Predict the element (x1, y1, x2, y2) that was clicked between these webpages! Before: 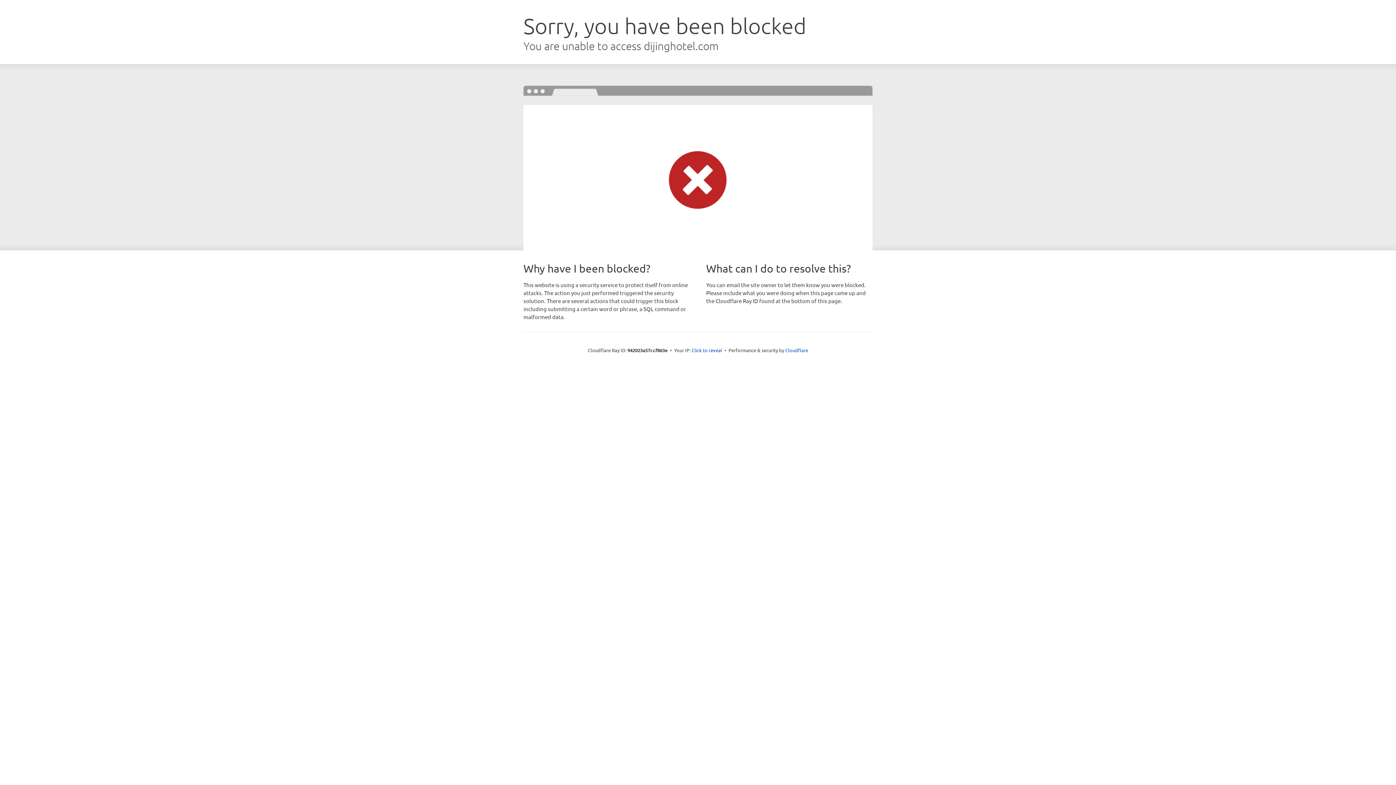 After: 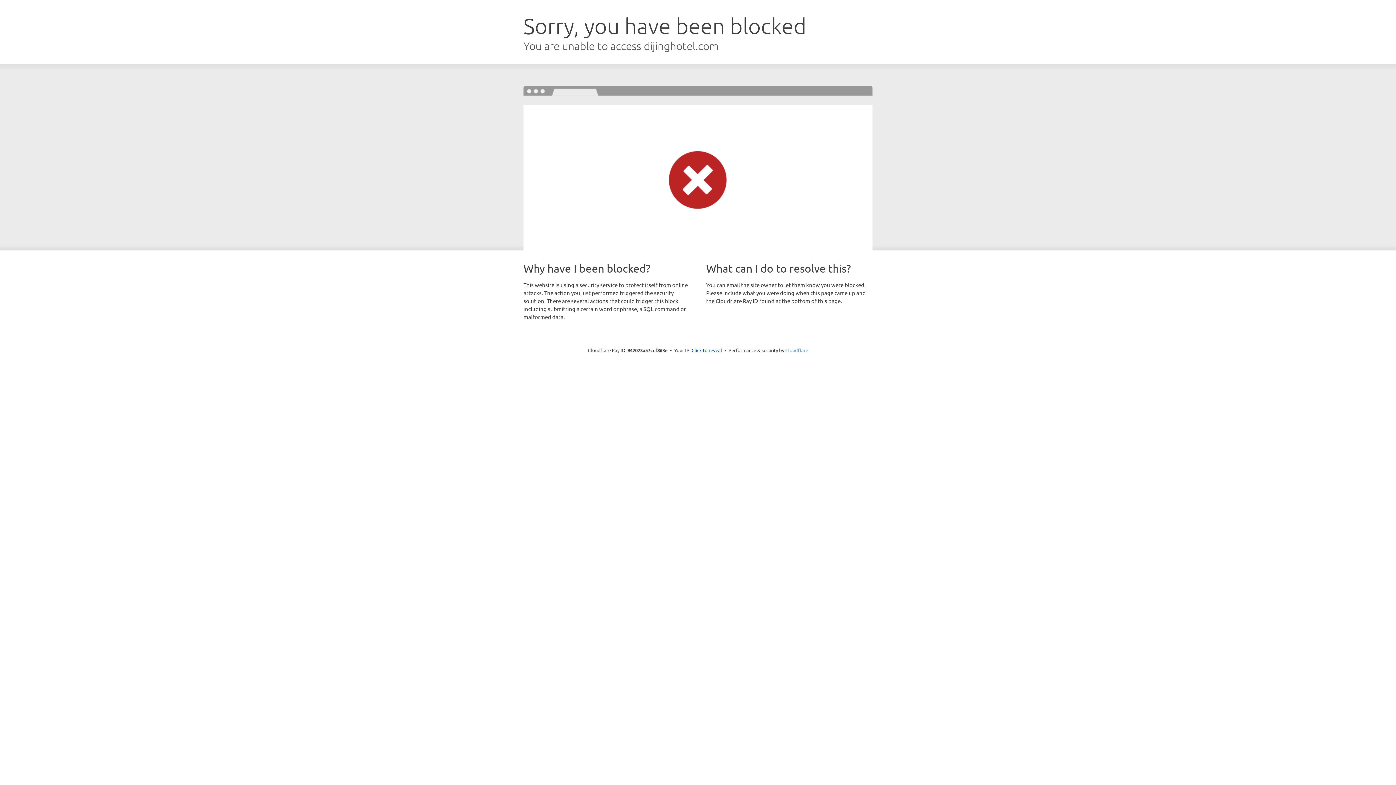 Action: bbox: (785, 347, 808, 353) label: Cloudflare